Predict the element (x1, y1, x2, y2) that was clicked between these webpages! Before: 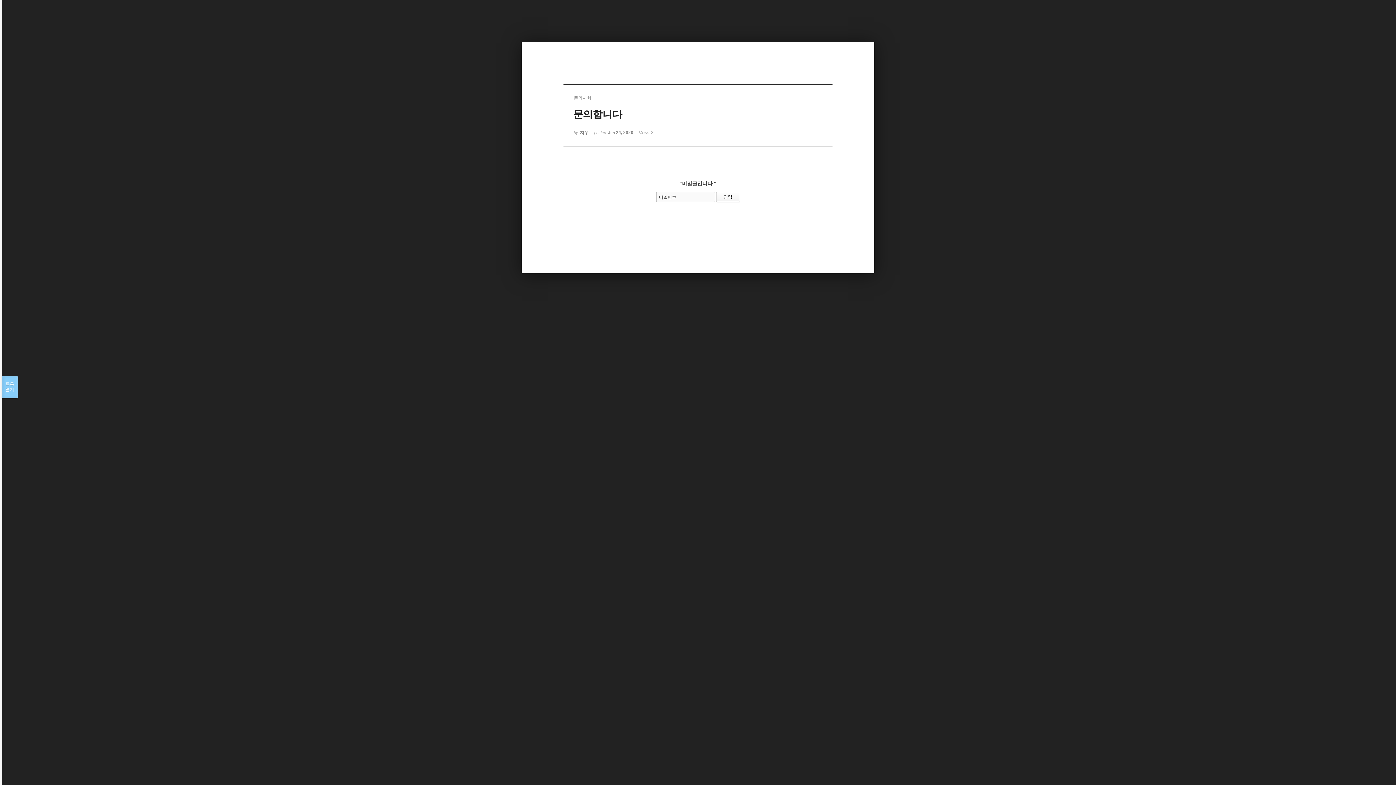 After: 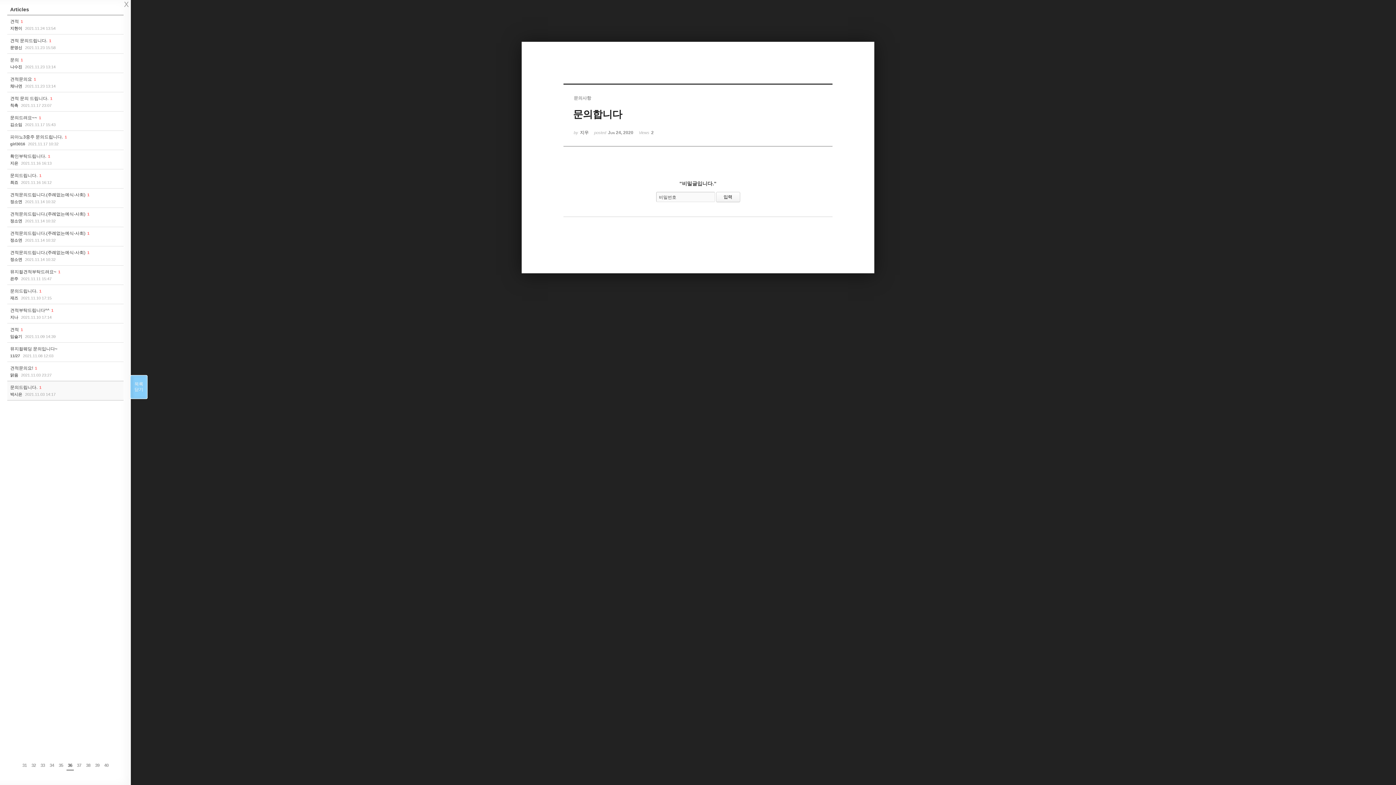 Action: bbox: (1, 376, 17, 398) label: 목록

열기